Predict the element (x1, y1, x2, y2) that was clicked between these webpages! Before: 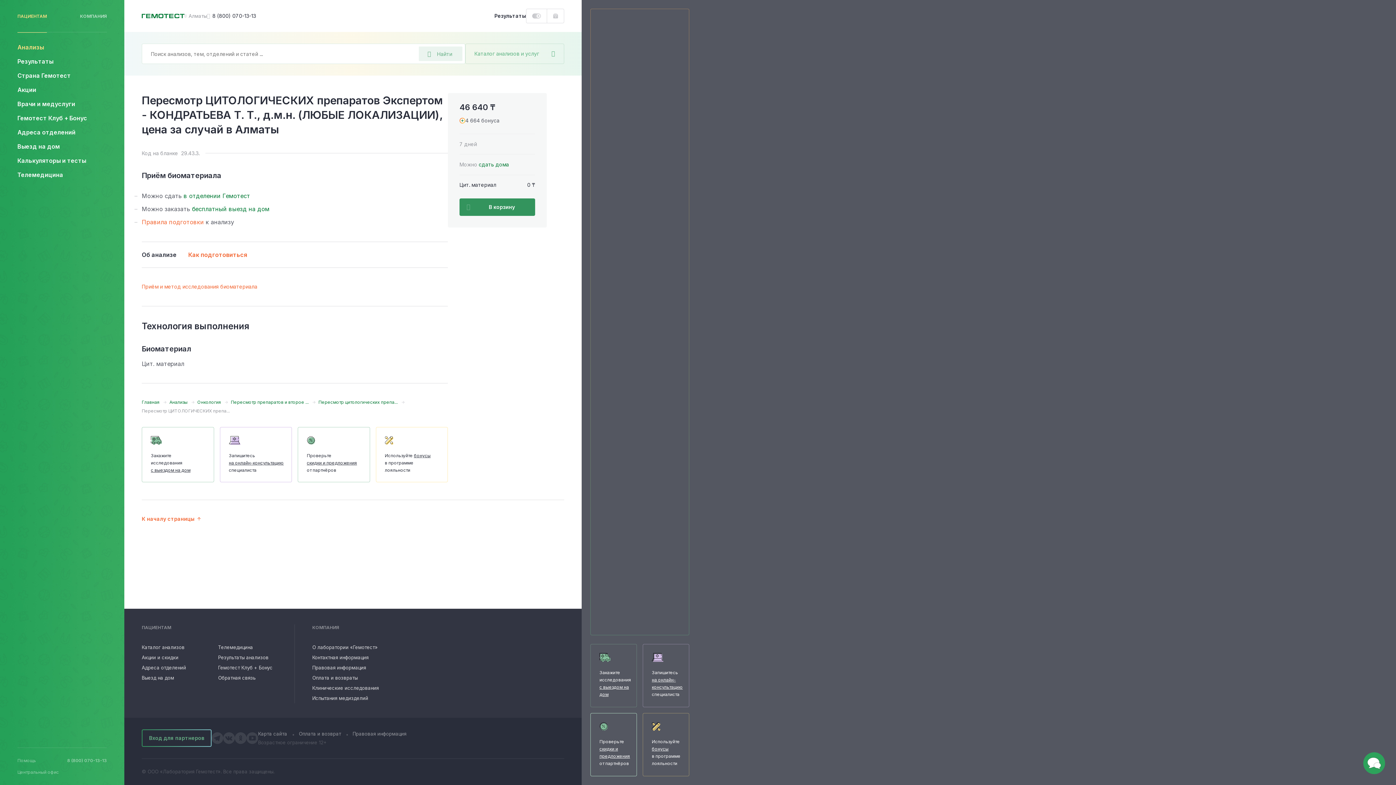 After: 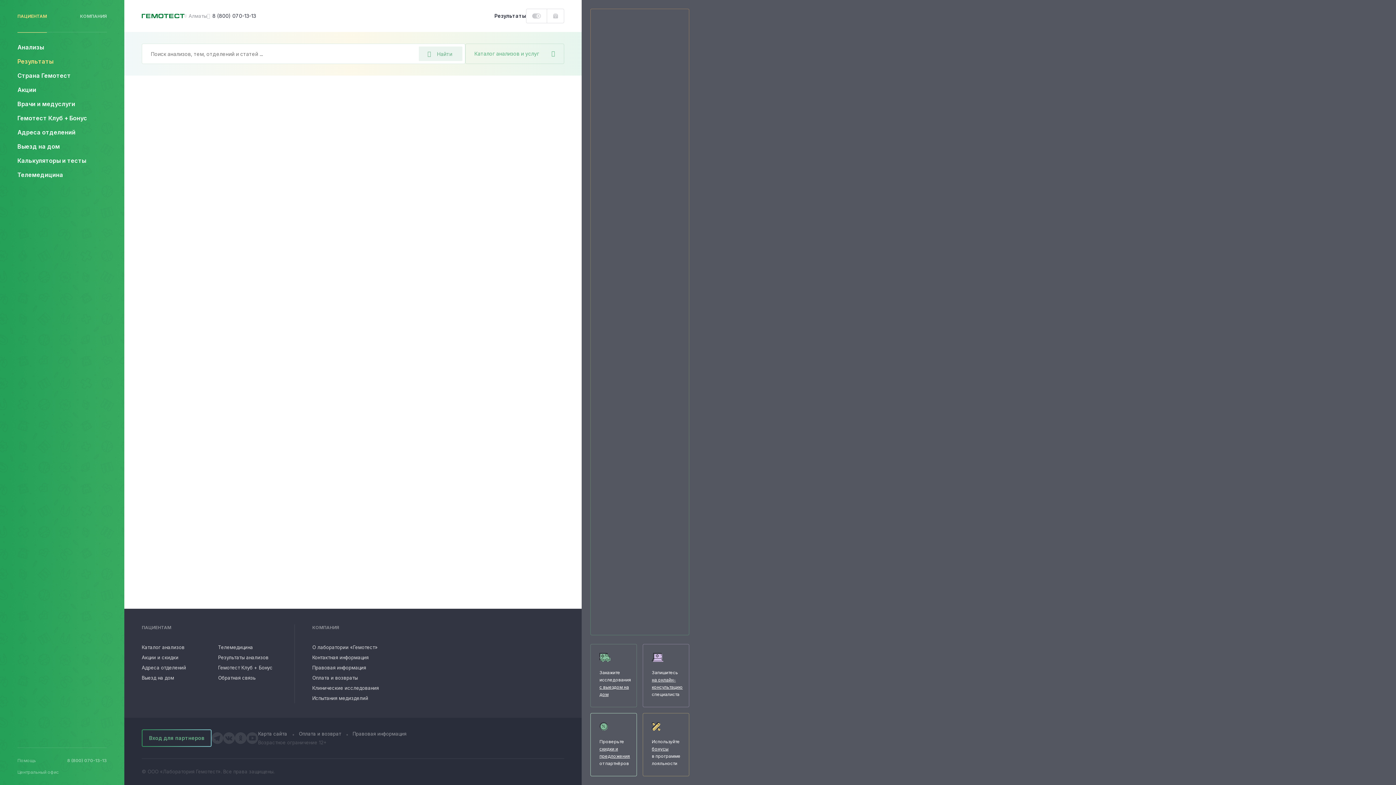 Action: bbox: (218, 652, 272, 662) label: Результаты анализов